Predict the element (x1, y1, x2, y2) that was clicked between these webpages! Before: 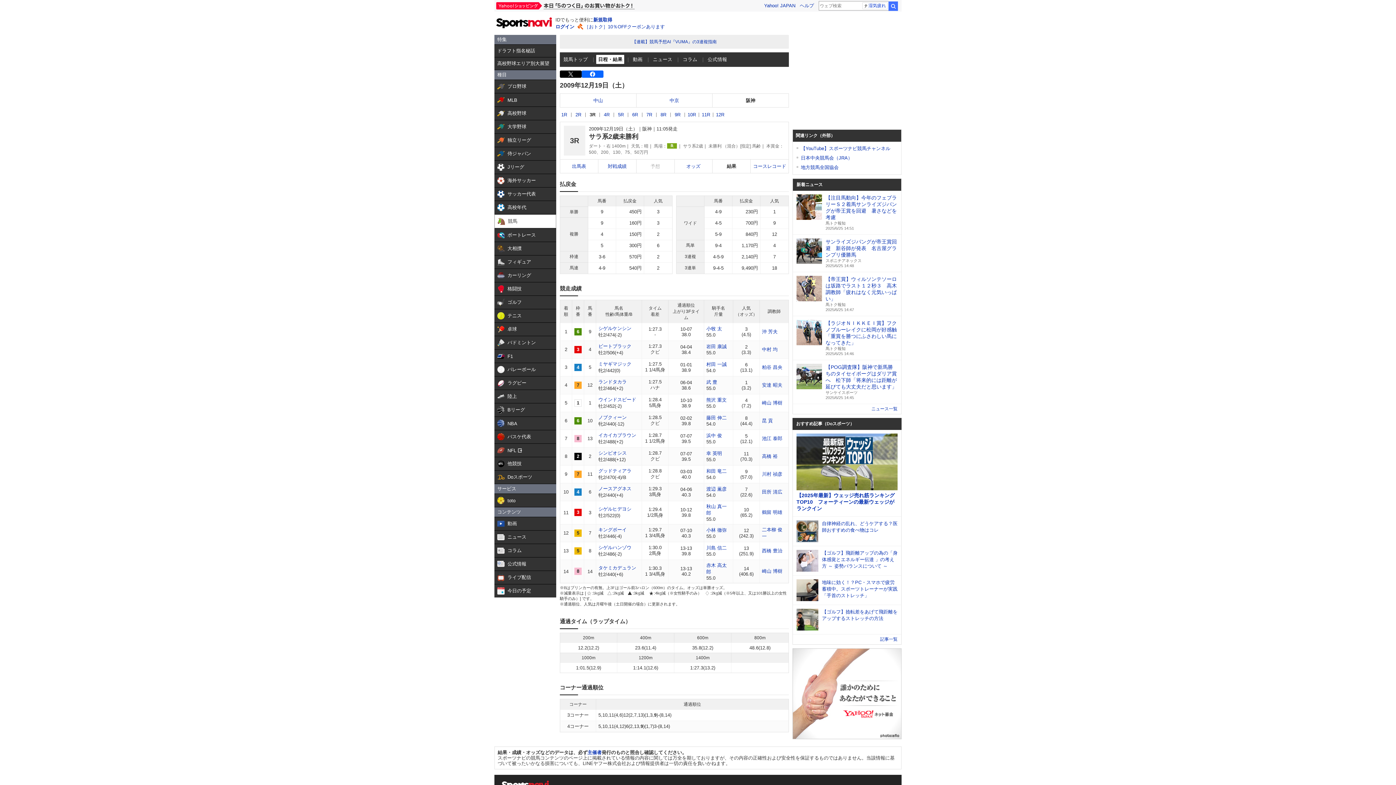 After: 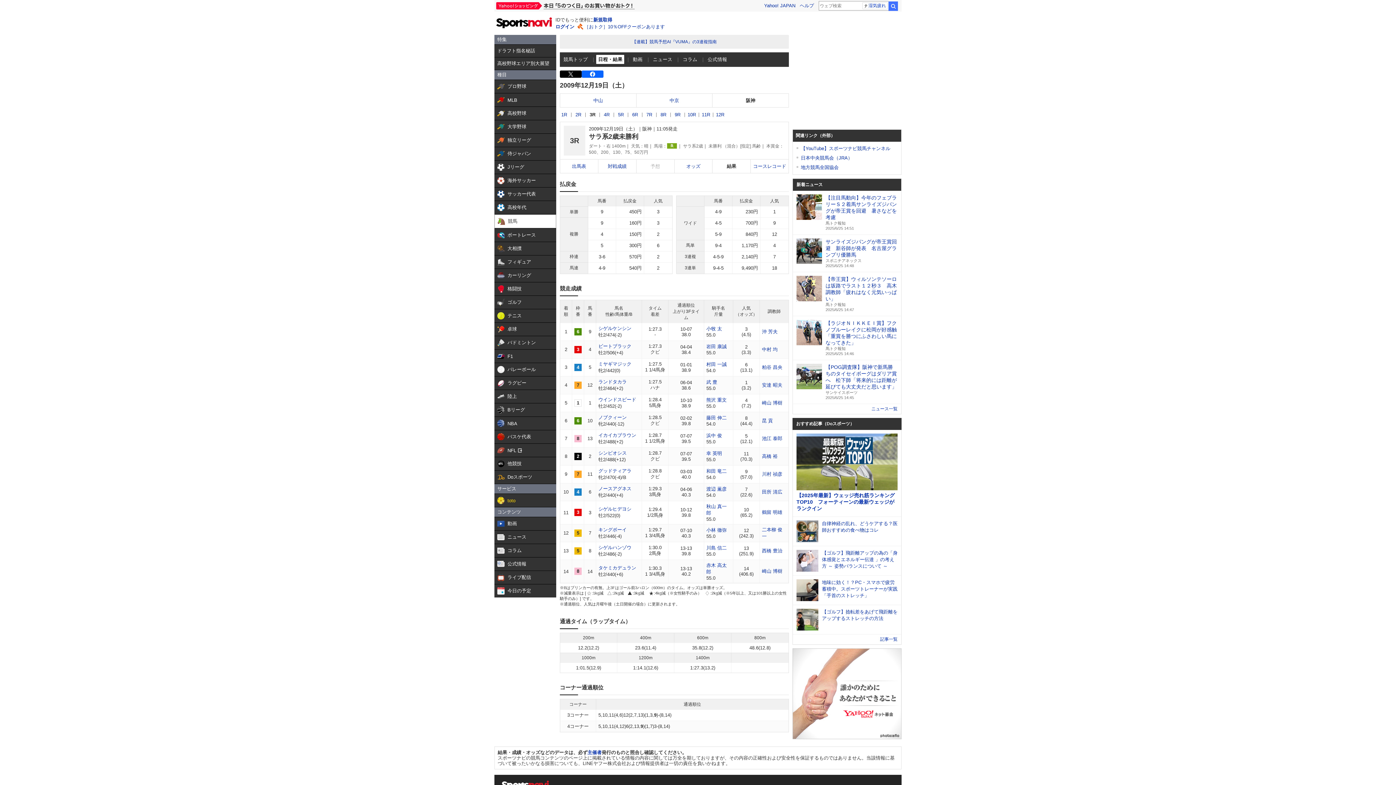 Action: bbox: (494, 494, 556, 507) label:  

toto